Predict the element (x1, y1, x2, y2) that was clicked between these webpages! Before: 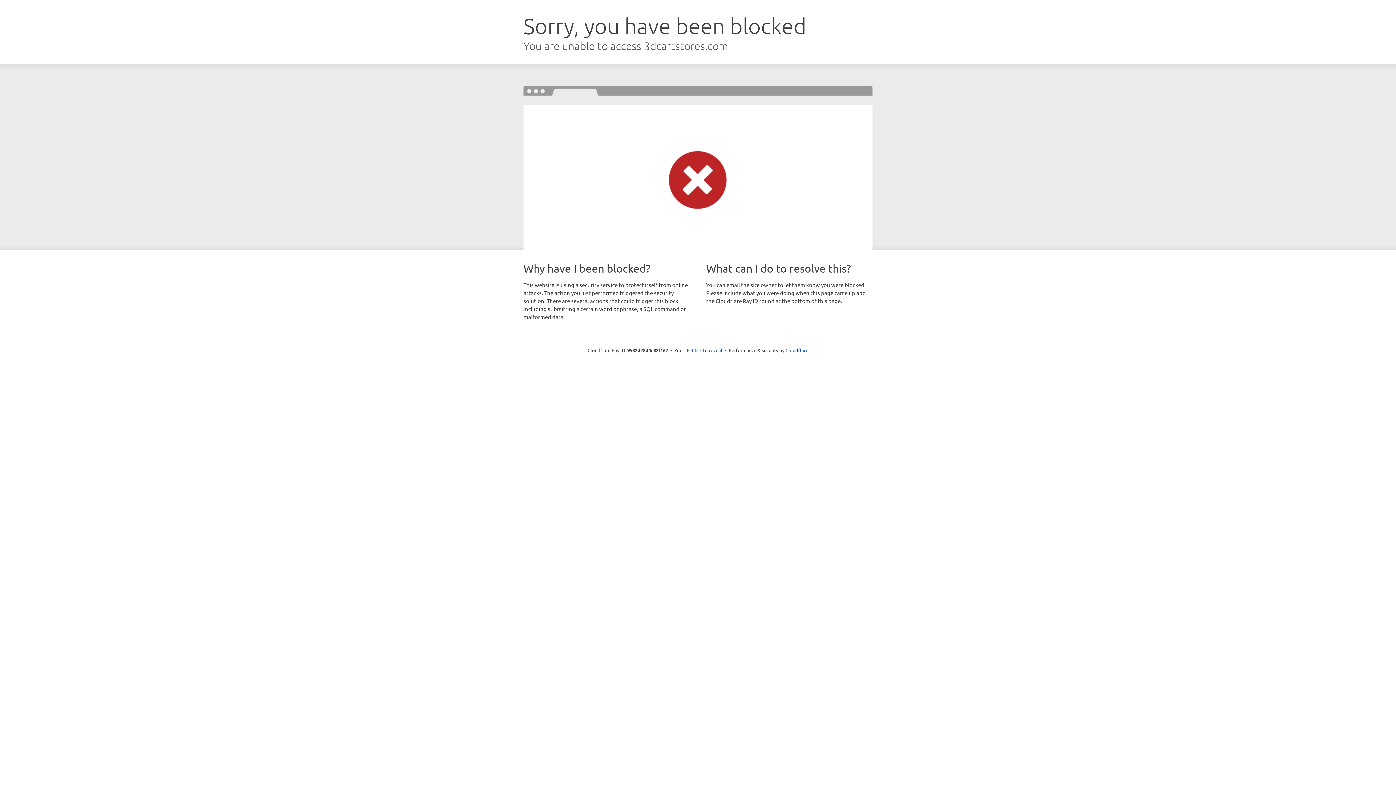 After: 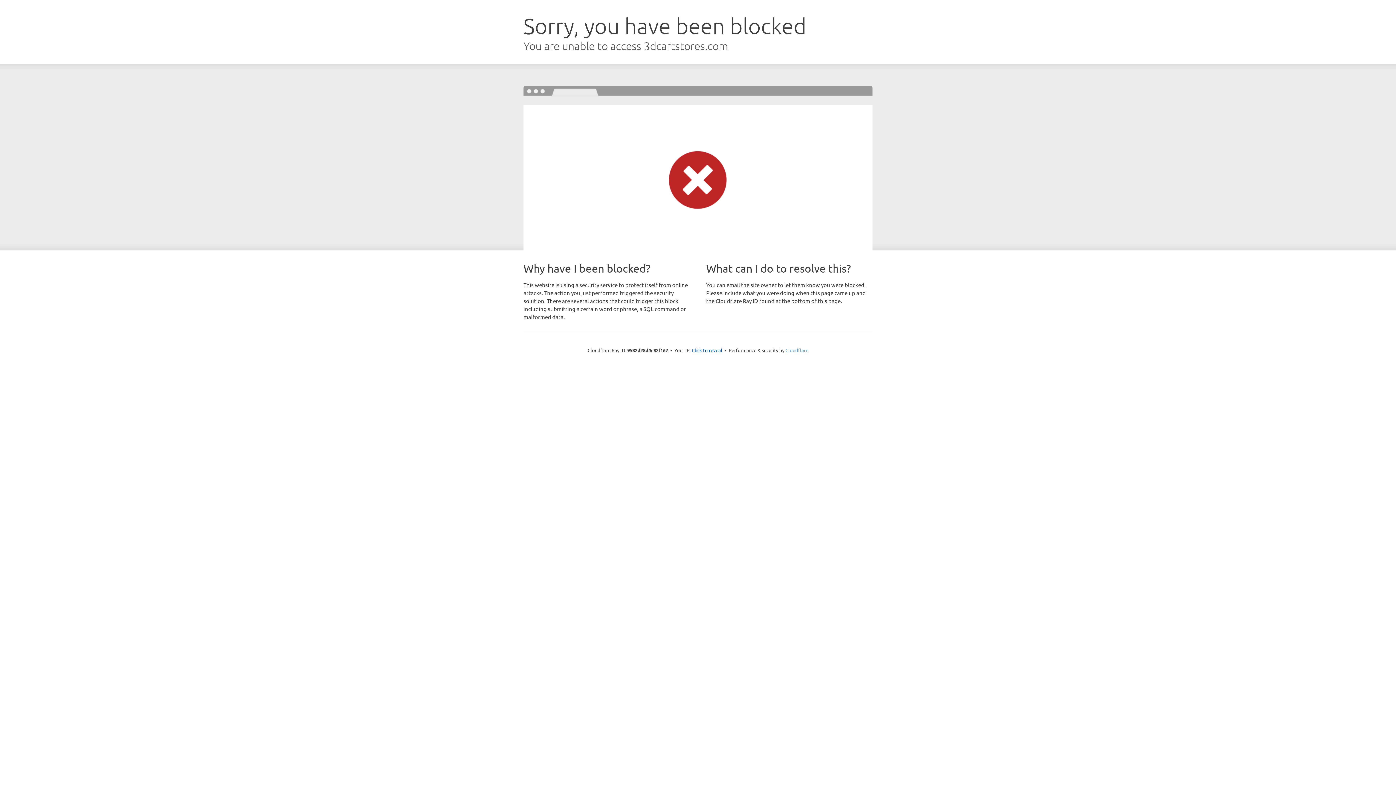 Action: bbox: (785, 347, 808, 353) label: Cloudflare